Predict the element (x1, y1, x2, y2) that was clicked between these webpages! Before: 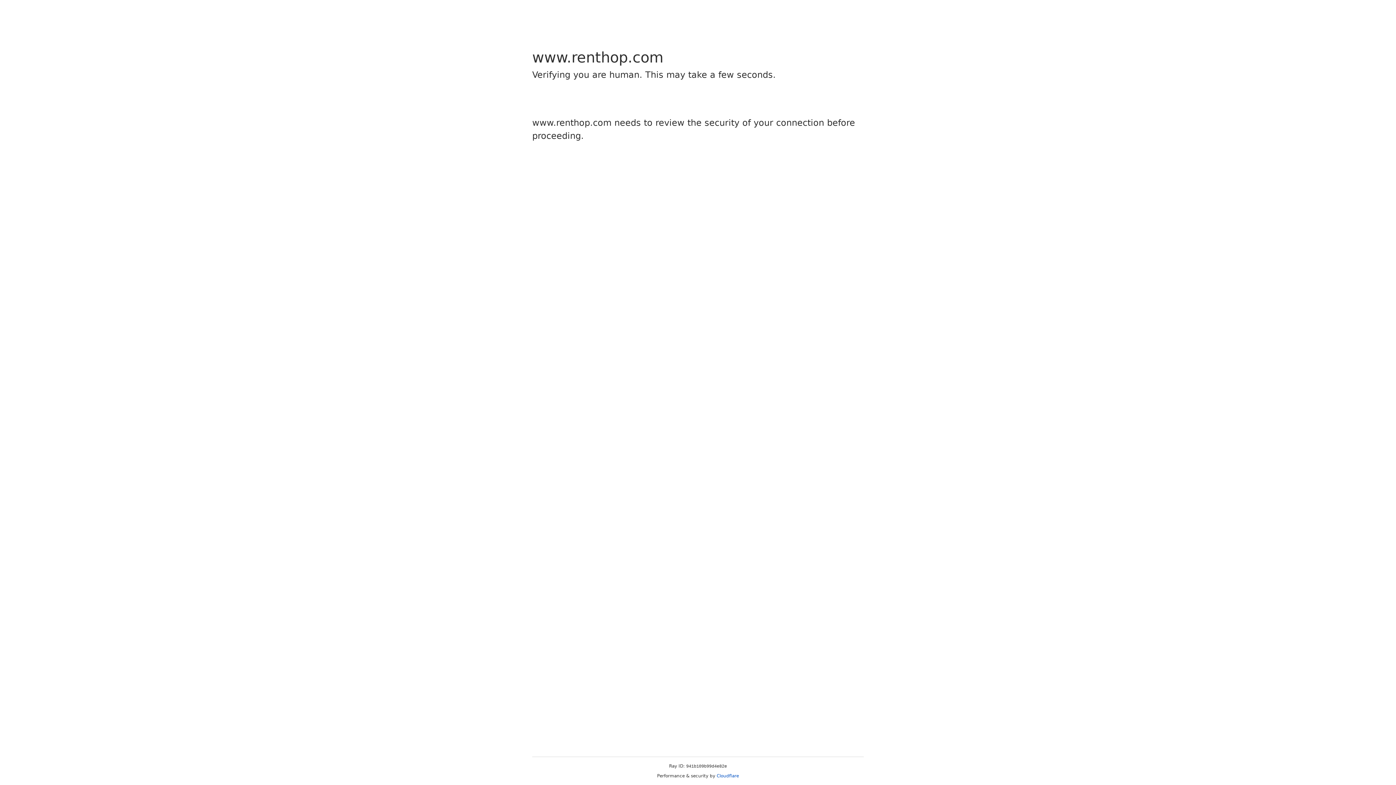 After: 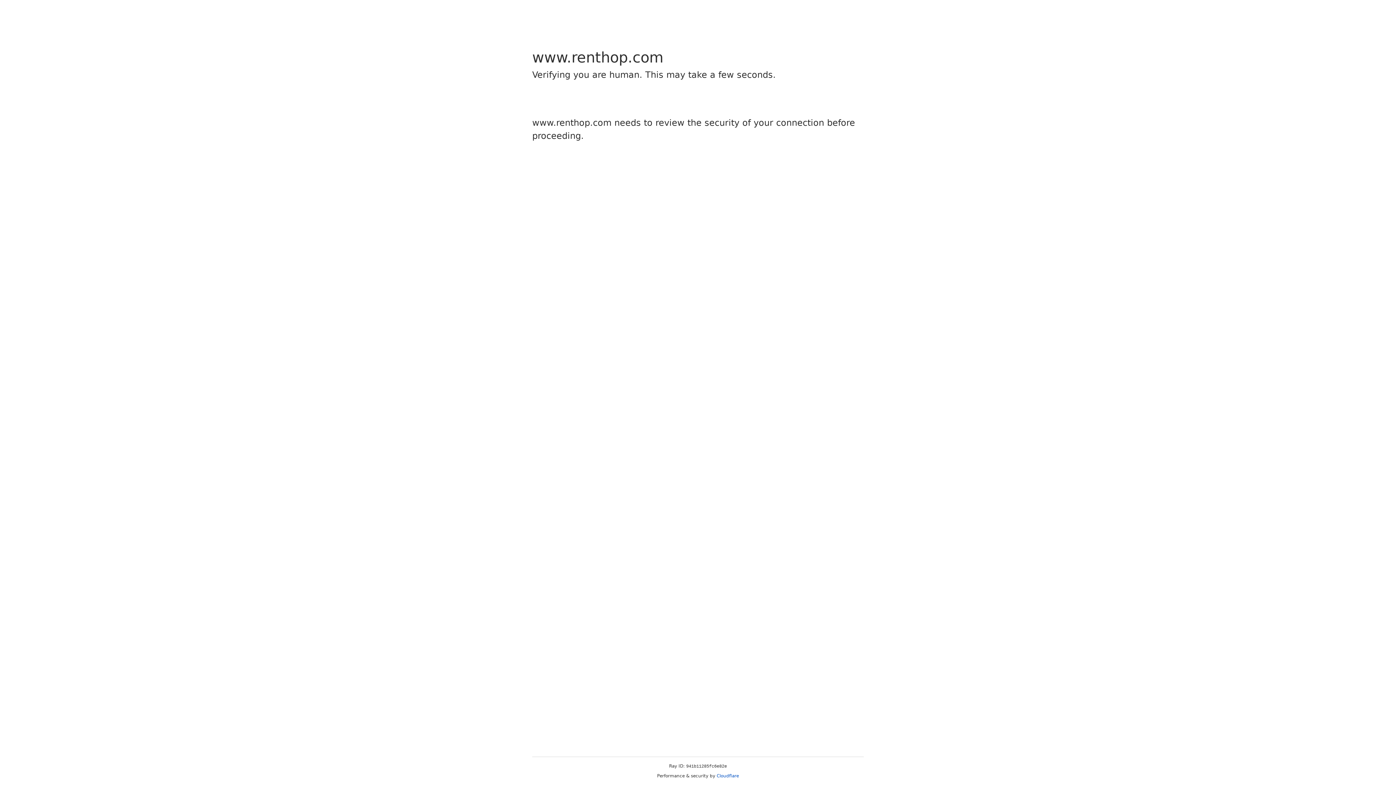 Action: bbox: (716, 773, 739, 778) label: Cloudflare